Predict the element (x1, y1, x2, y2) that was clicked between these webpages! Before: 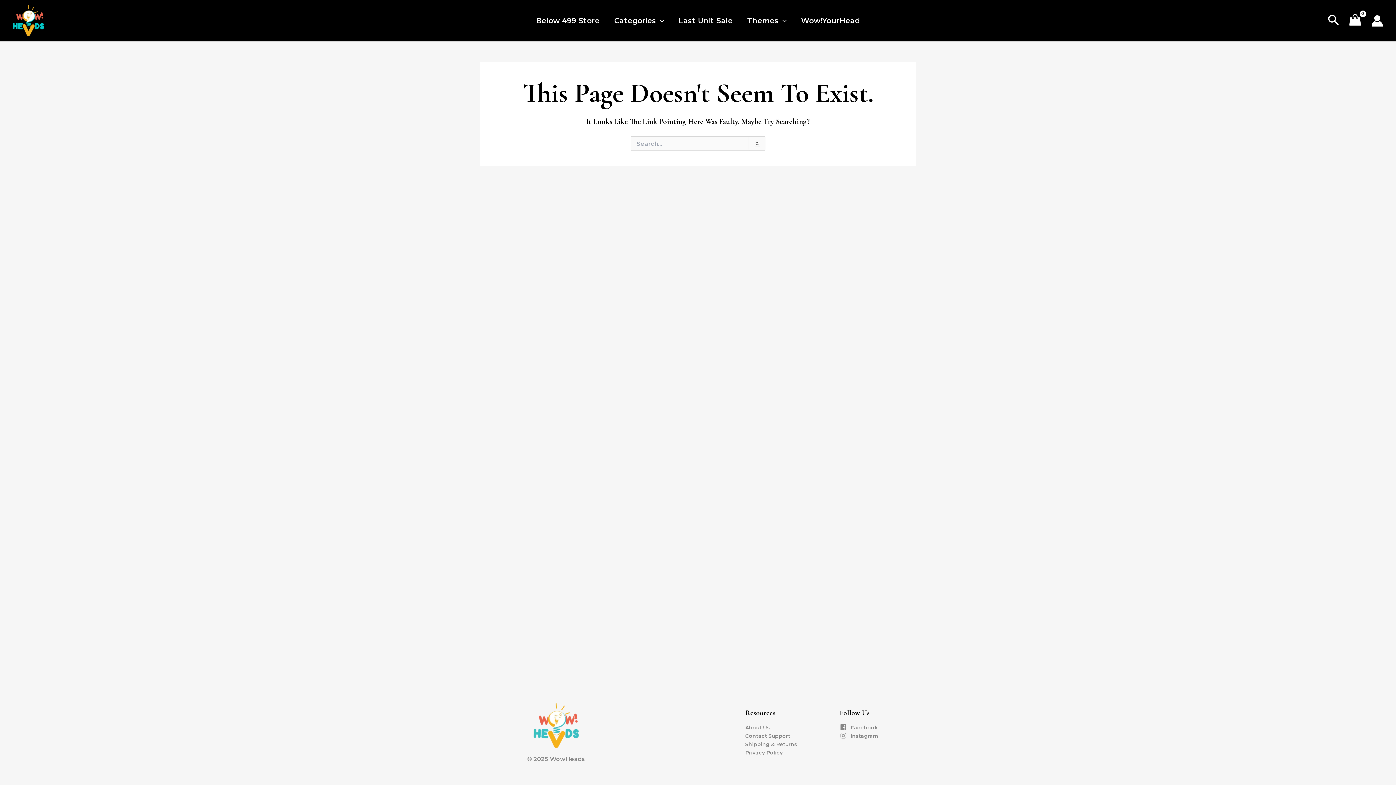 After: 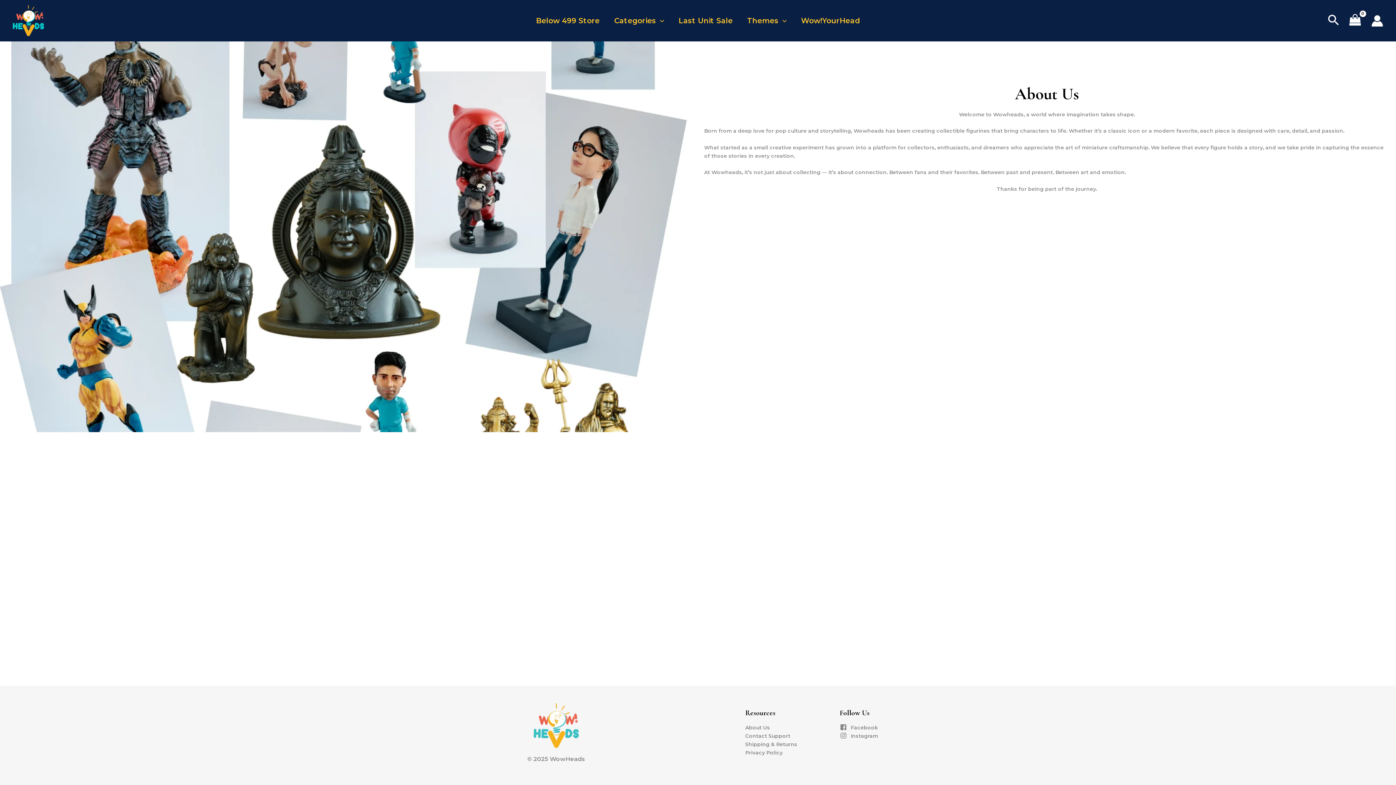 Action: bbox: (745, 724, 770, 731) label: About Us